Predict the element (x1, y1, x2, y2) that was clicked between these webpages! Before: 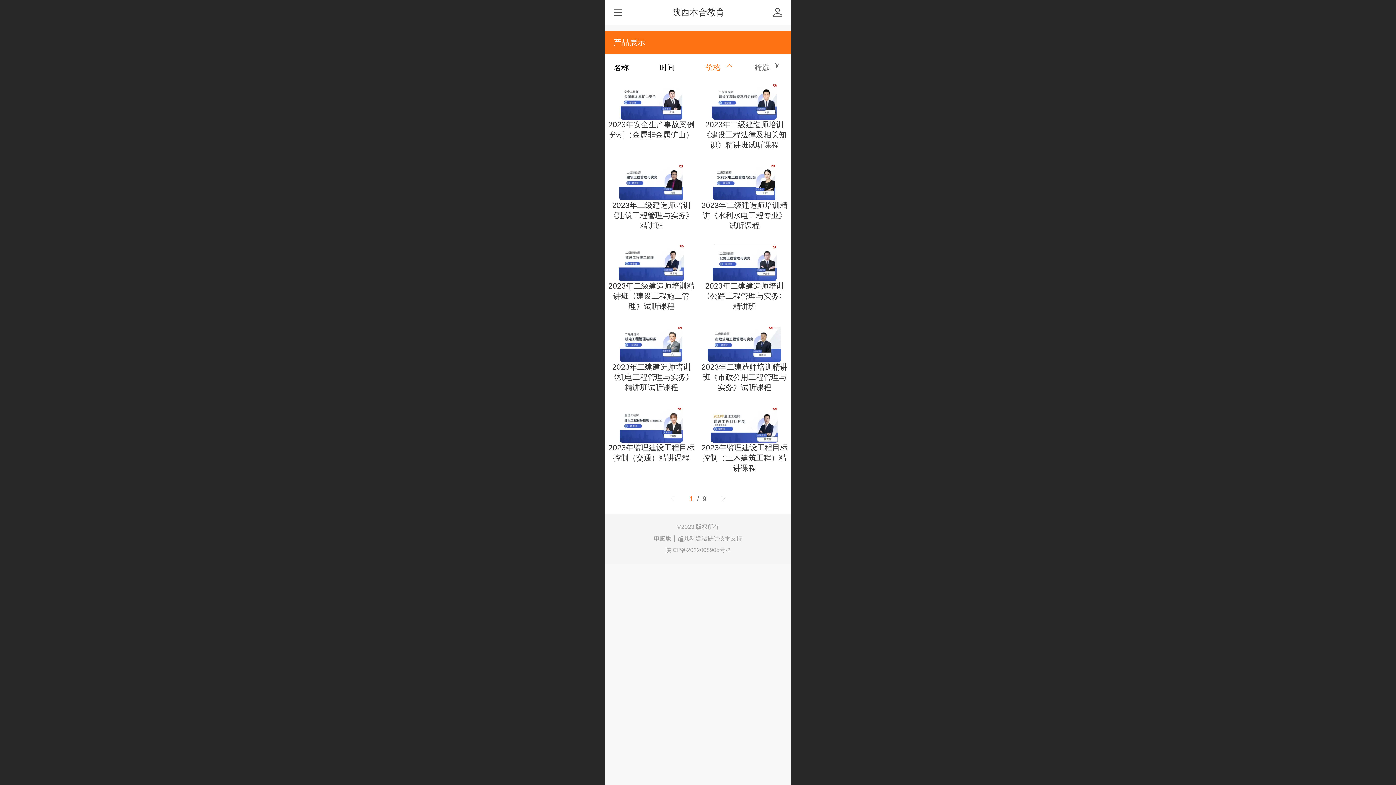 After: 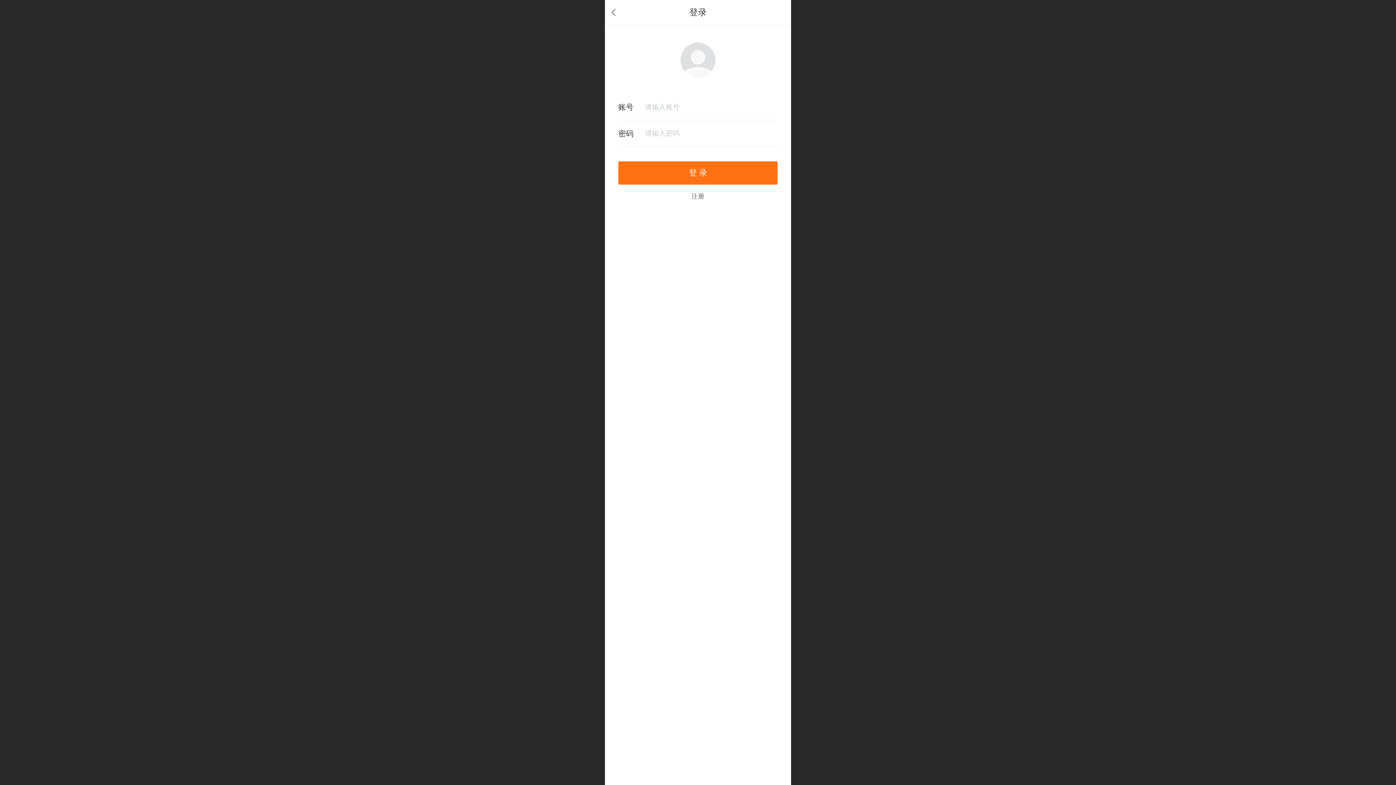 Action: bbox: (773, 8, 782, 18)